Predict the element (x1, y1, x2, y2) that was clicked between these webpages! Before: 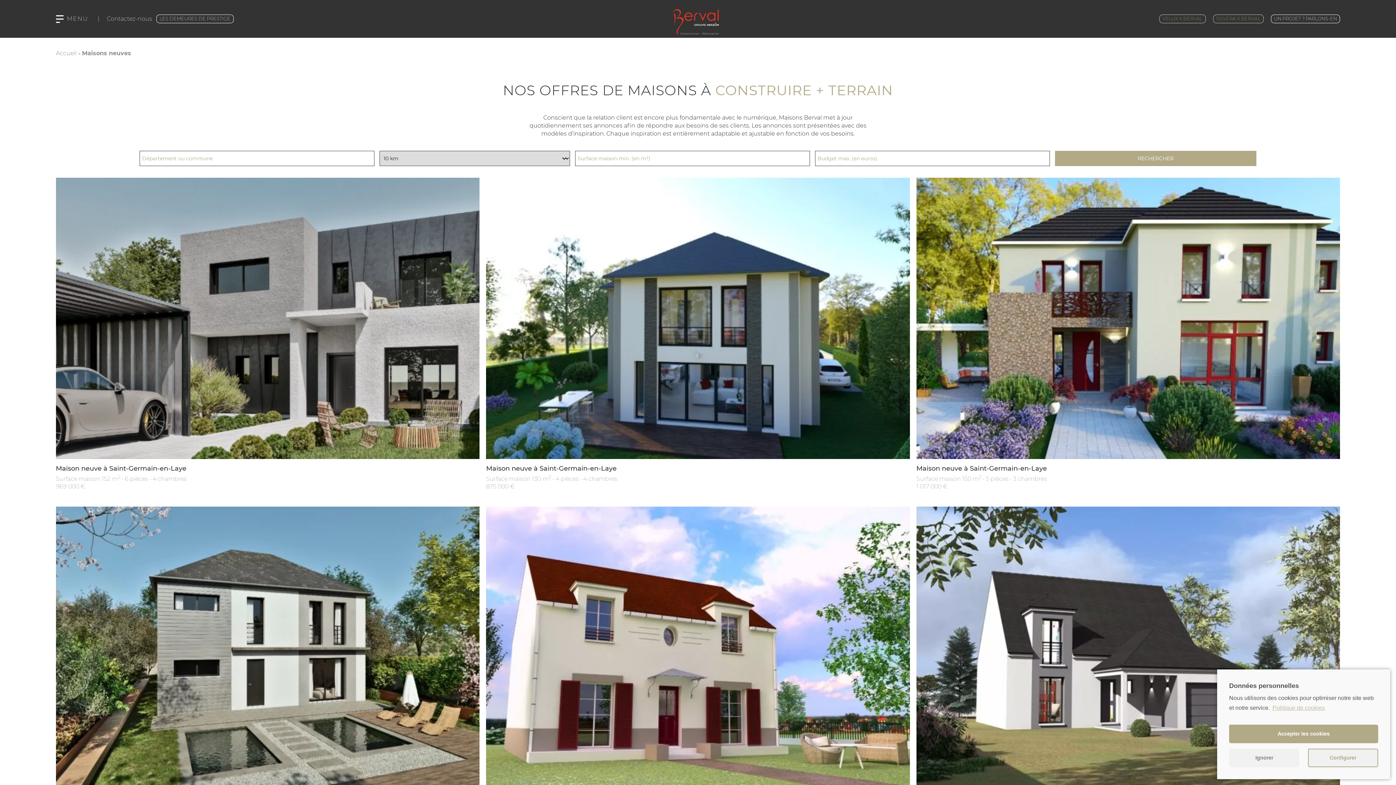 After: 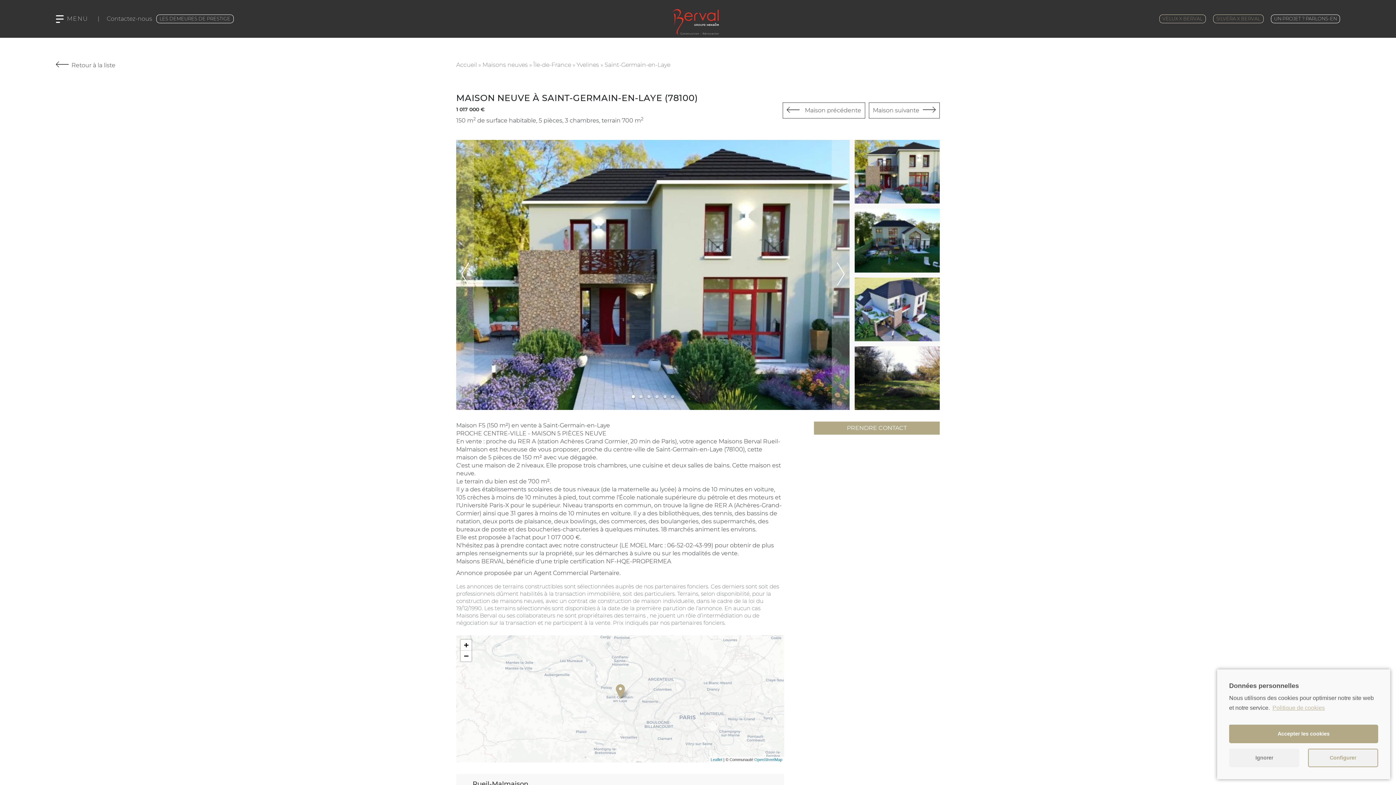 Action: bbox: (916, 464, 1047, 472) label: Maison neuve à Saint-Germain-en-Laye